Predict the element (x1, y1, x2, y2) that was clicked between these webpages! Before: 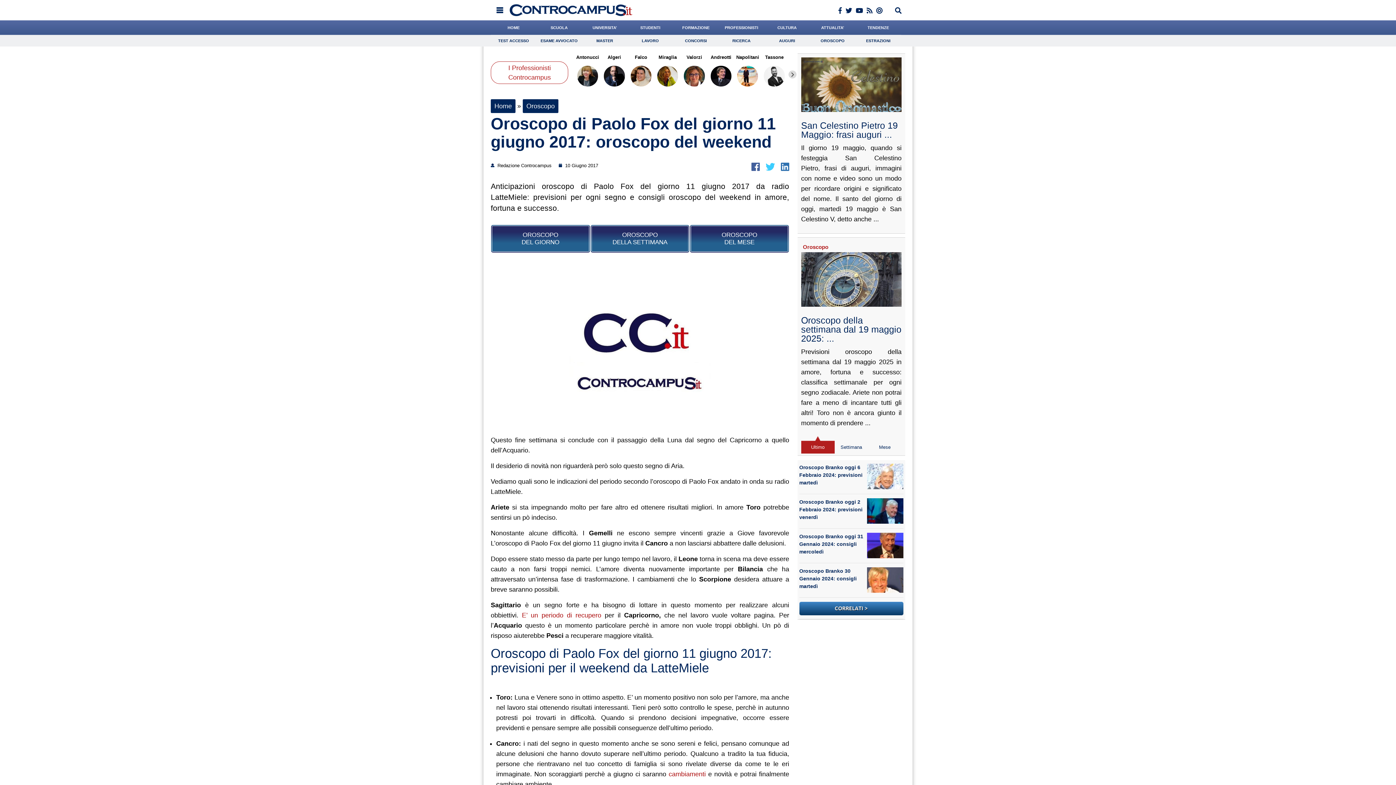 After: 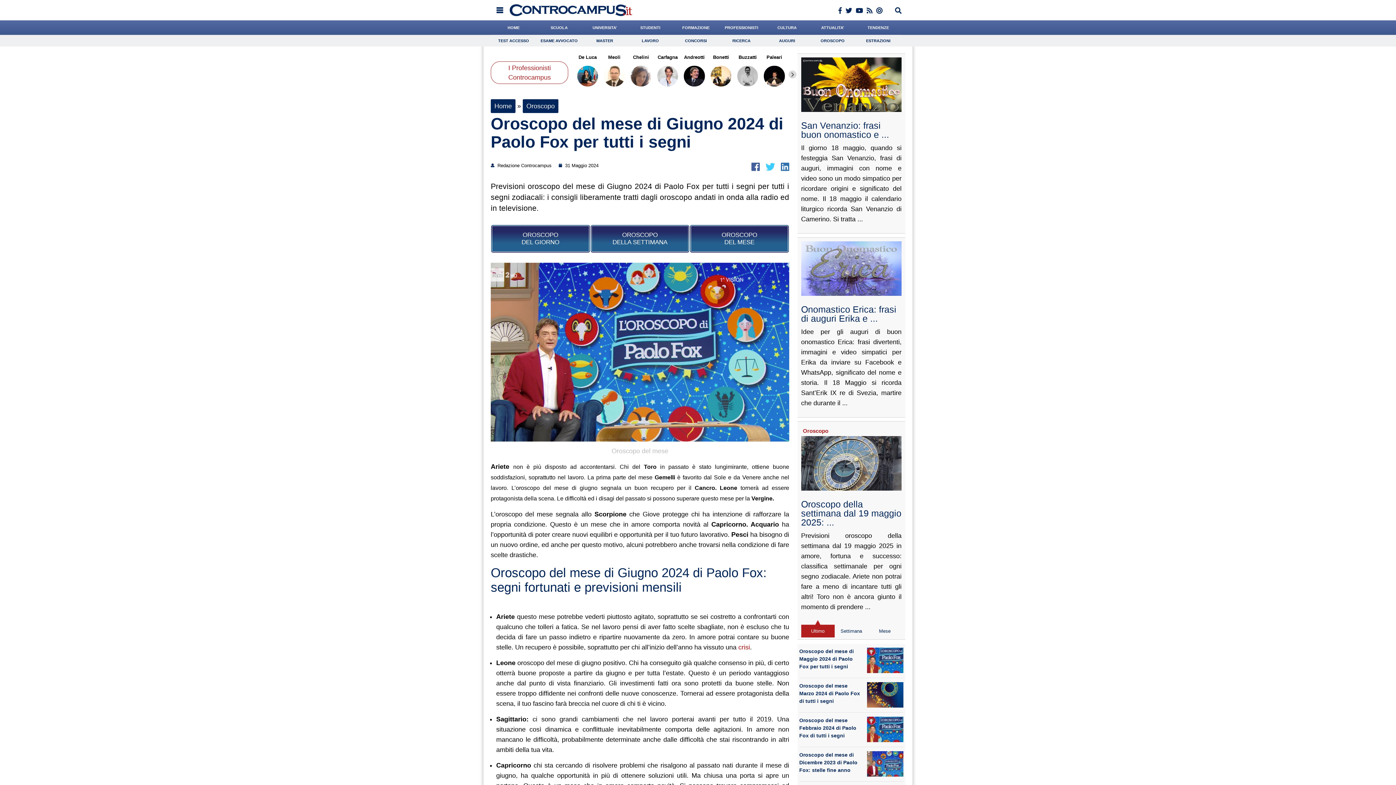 Action: label: OROSCOPO
DEL MESE bbox: (689, 224, 789, 253)